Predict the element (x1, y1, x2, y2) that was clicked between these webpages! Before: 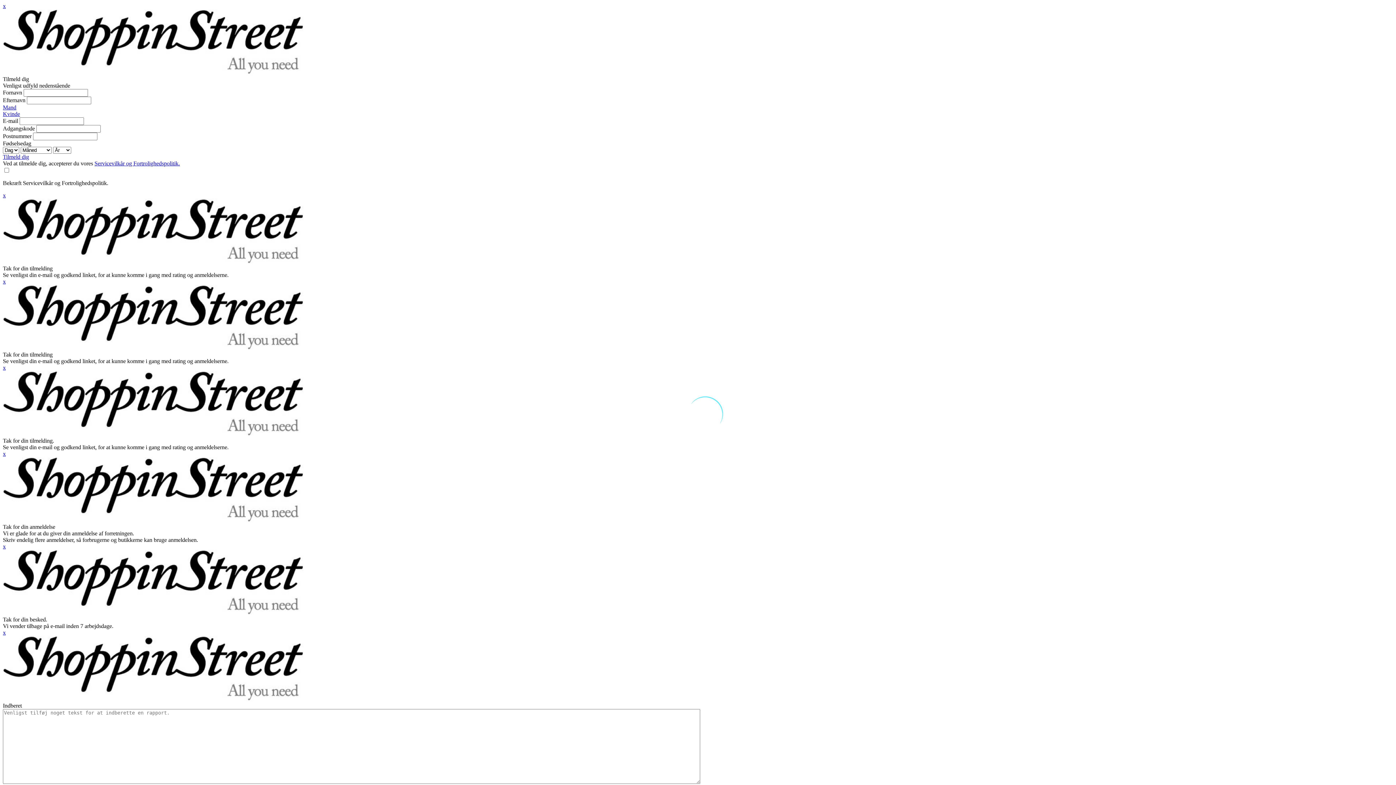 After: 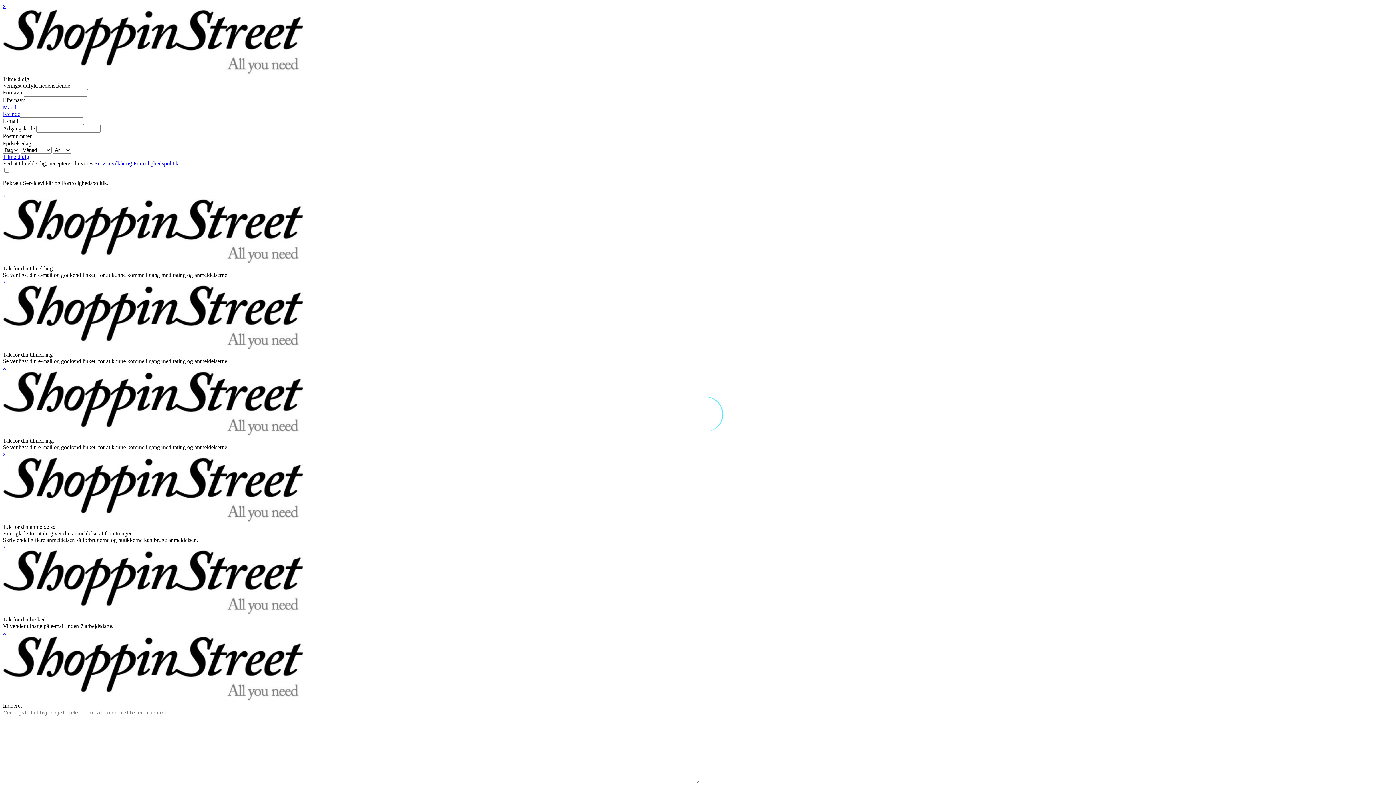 Action: label: Kvinde bbox: (2, 110, 20, 117)